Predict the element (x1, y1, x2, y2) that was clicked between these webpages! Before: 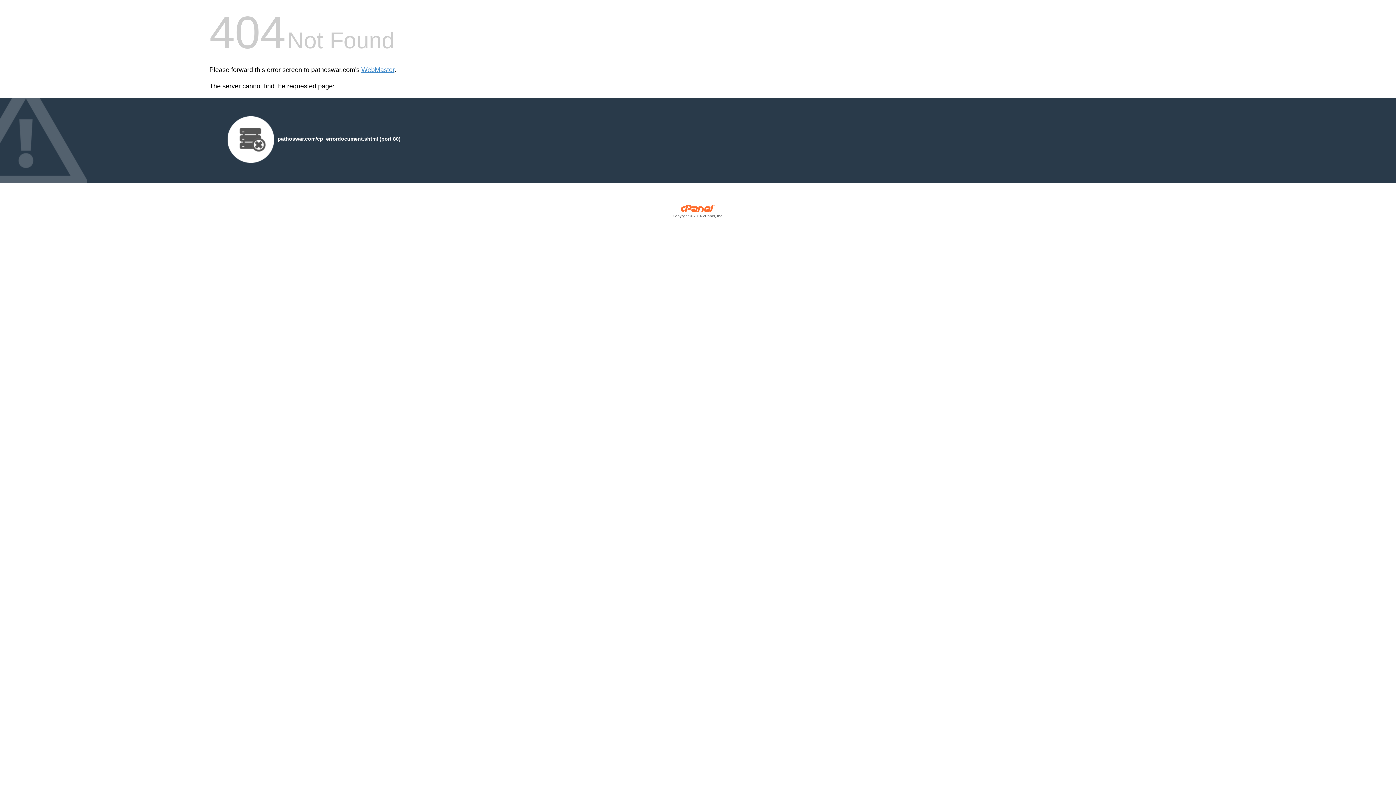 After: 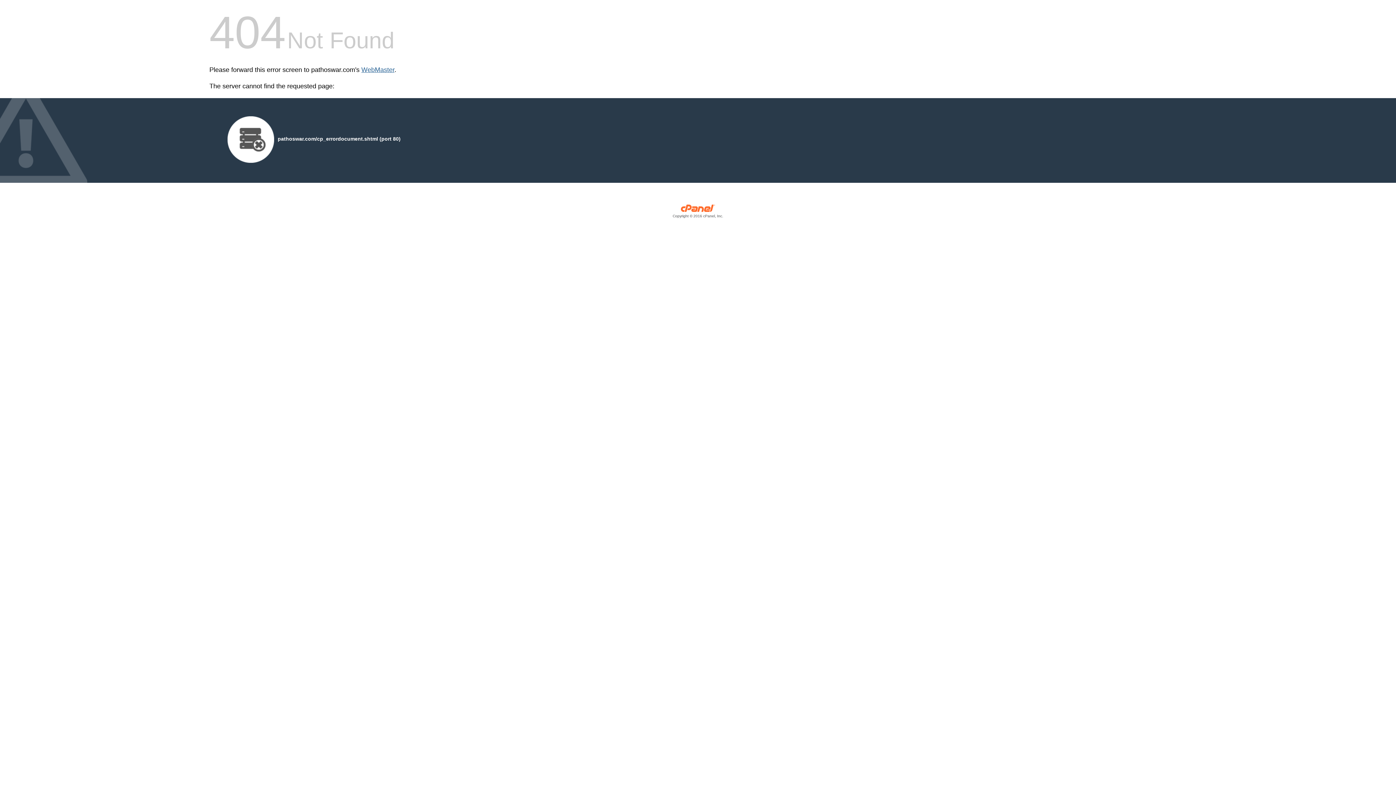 Action: label: WebMaster bbox: (361, 66, 394, 73)